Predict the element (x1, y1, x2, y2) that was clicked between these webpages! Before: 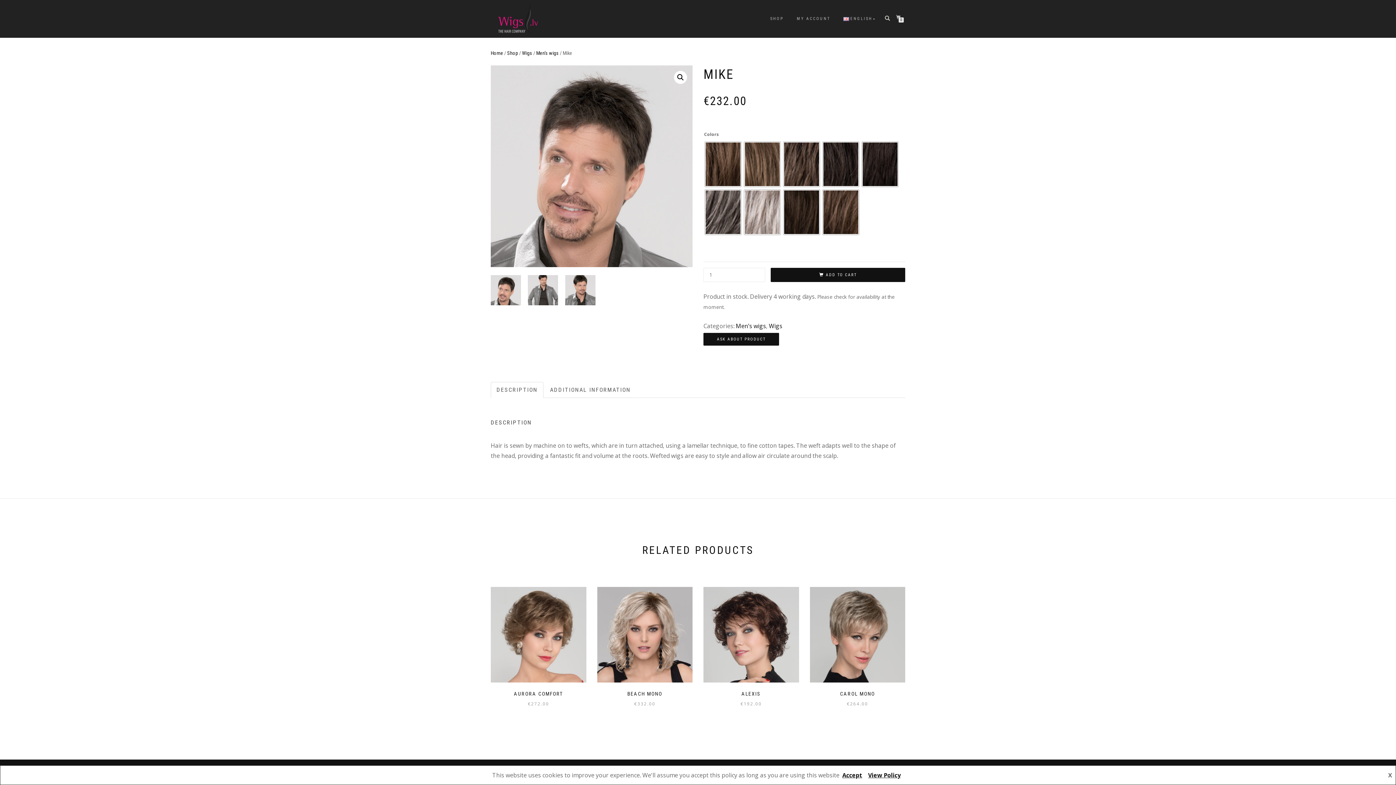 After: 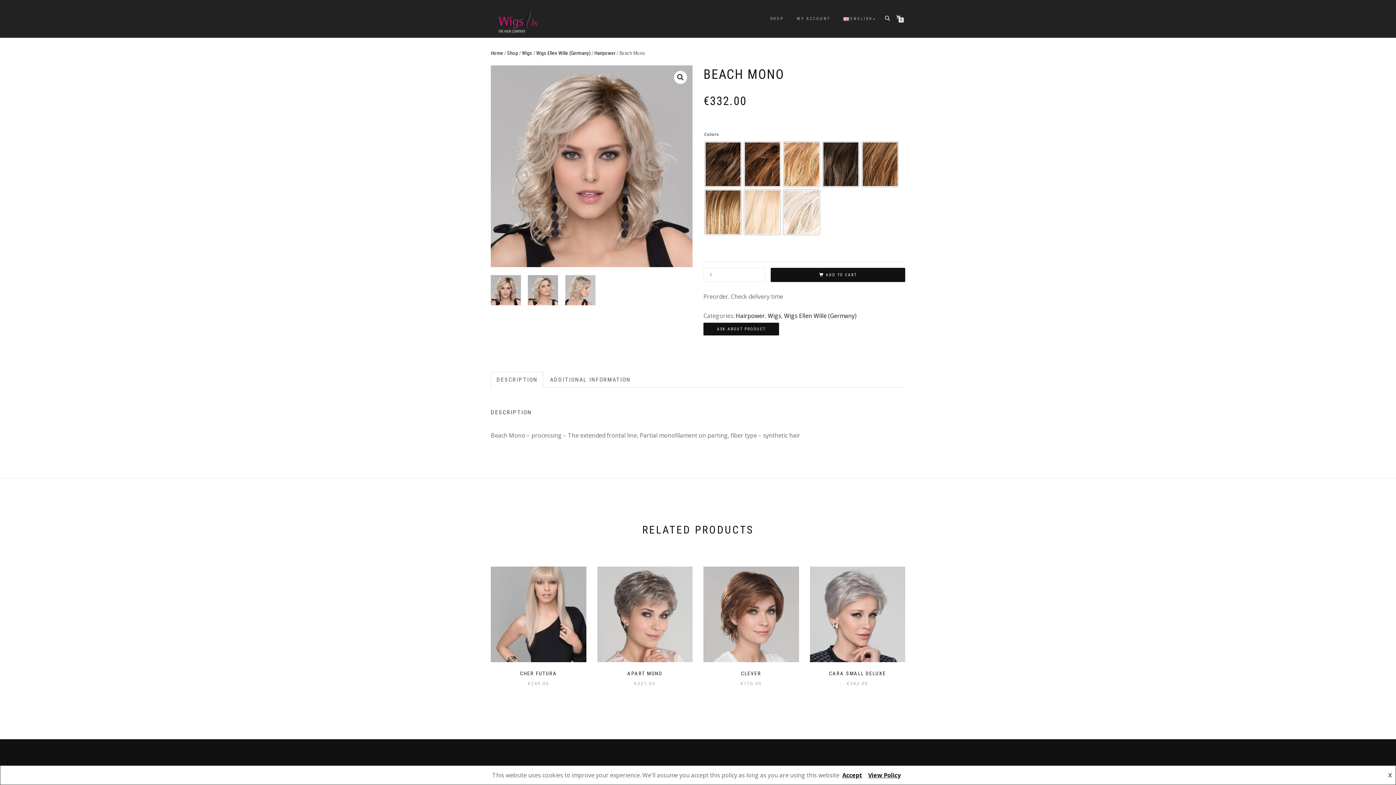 Action: bbox: (591, 587, 698, 708) label: SELECT OPTIONS
BEACH MONO
€332.00